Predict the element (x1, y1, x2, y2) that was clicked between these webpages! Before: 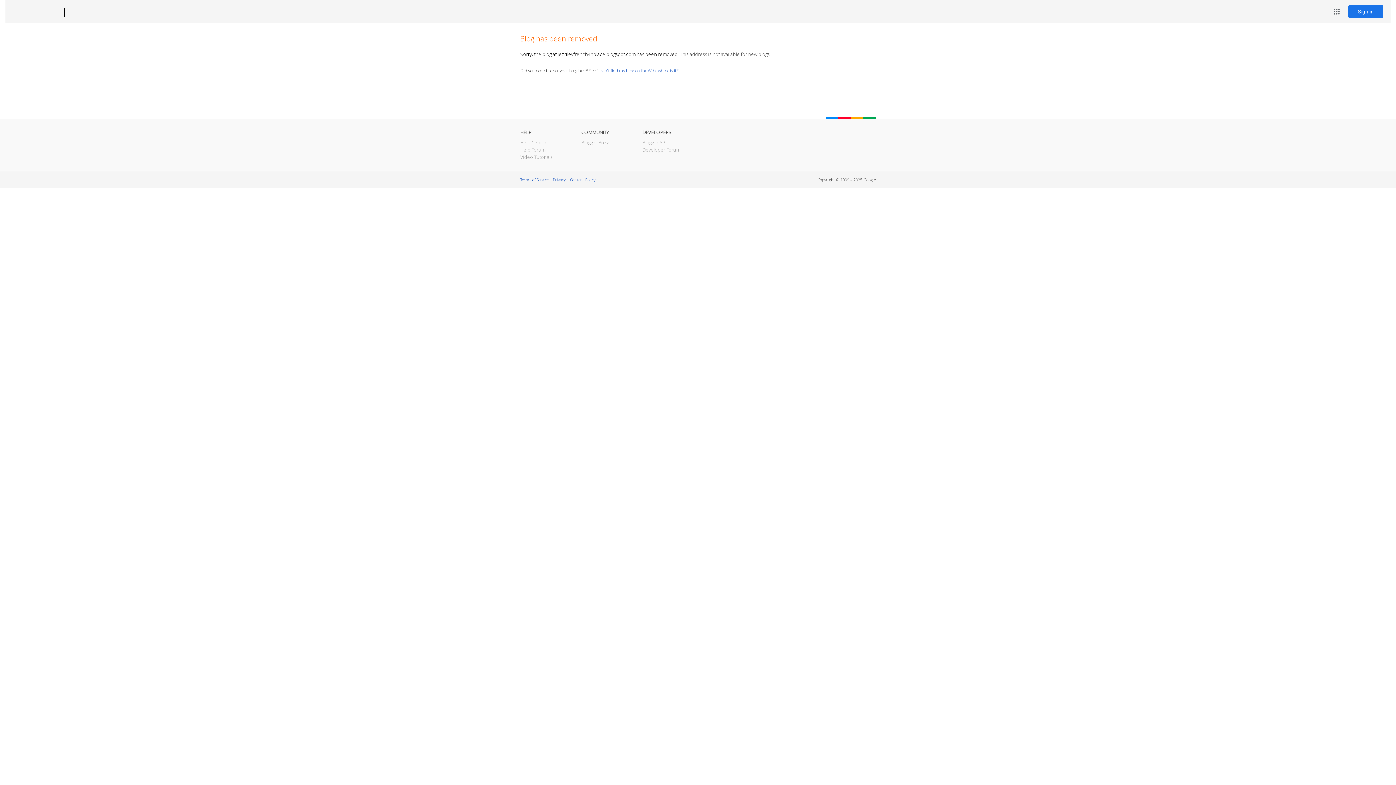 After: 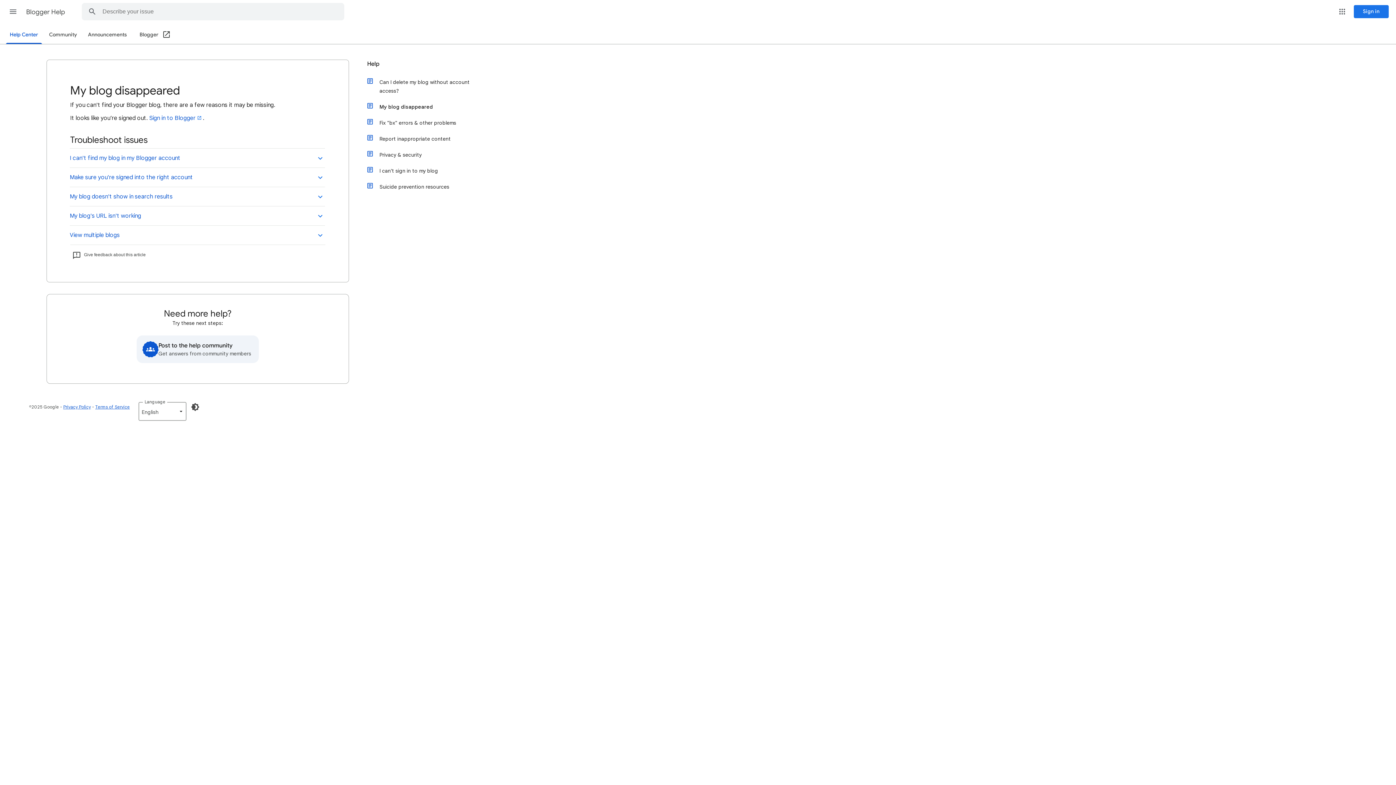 Action: label: I can't find my blog on the Web, where is it? bbox: (598, 67, 678, 73)